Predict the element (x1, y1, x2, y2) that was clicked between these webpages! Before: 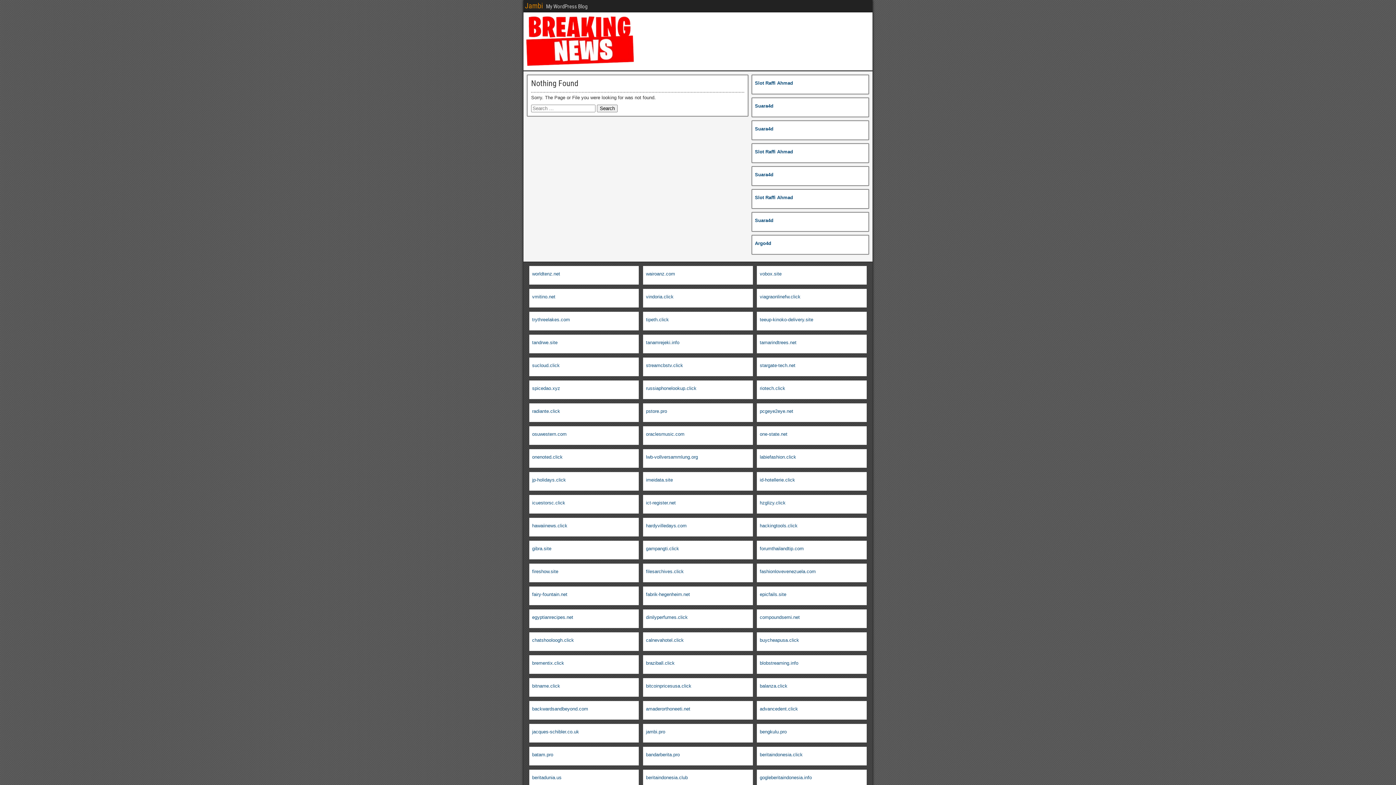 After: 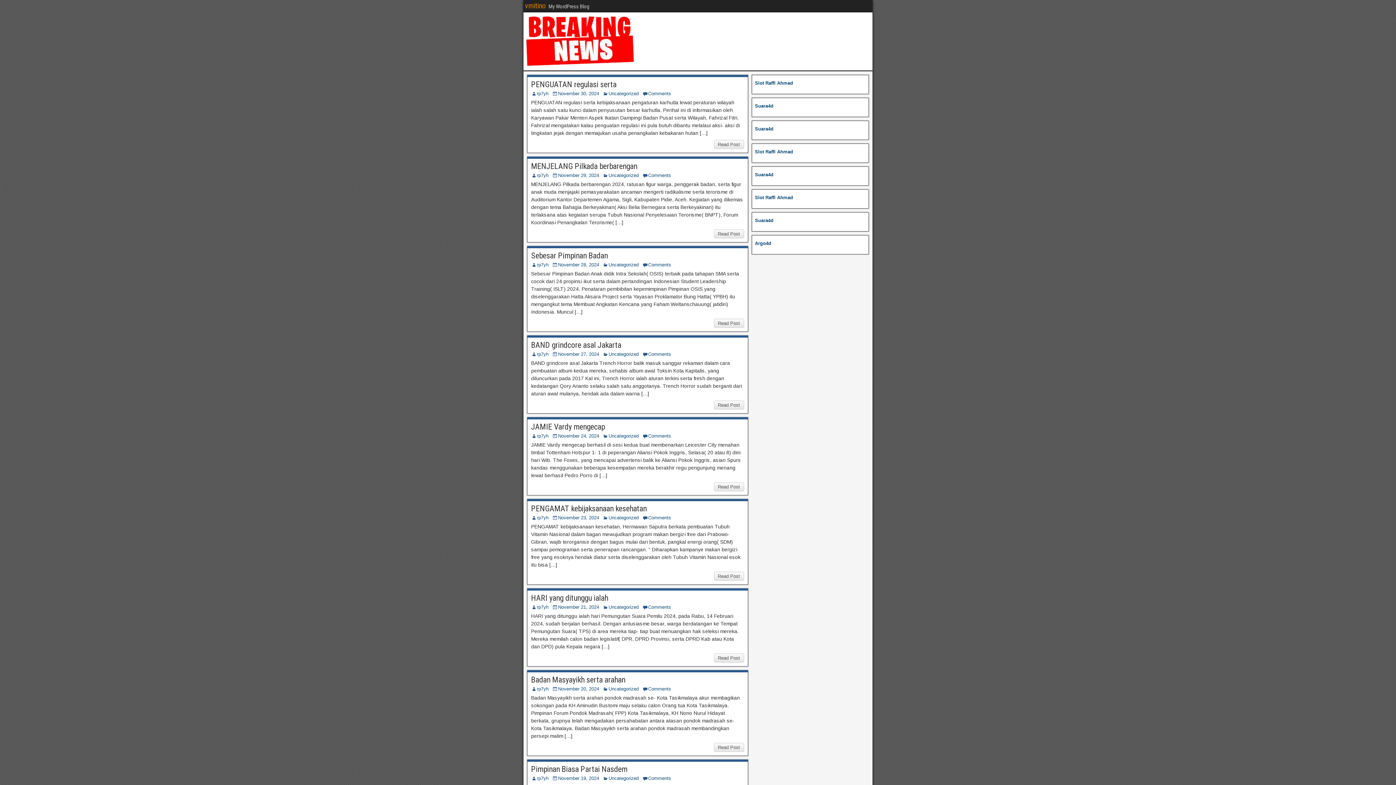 Action: bbox: (532, 294, 555, 299) label: vmitino.net